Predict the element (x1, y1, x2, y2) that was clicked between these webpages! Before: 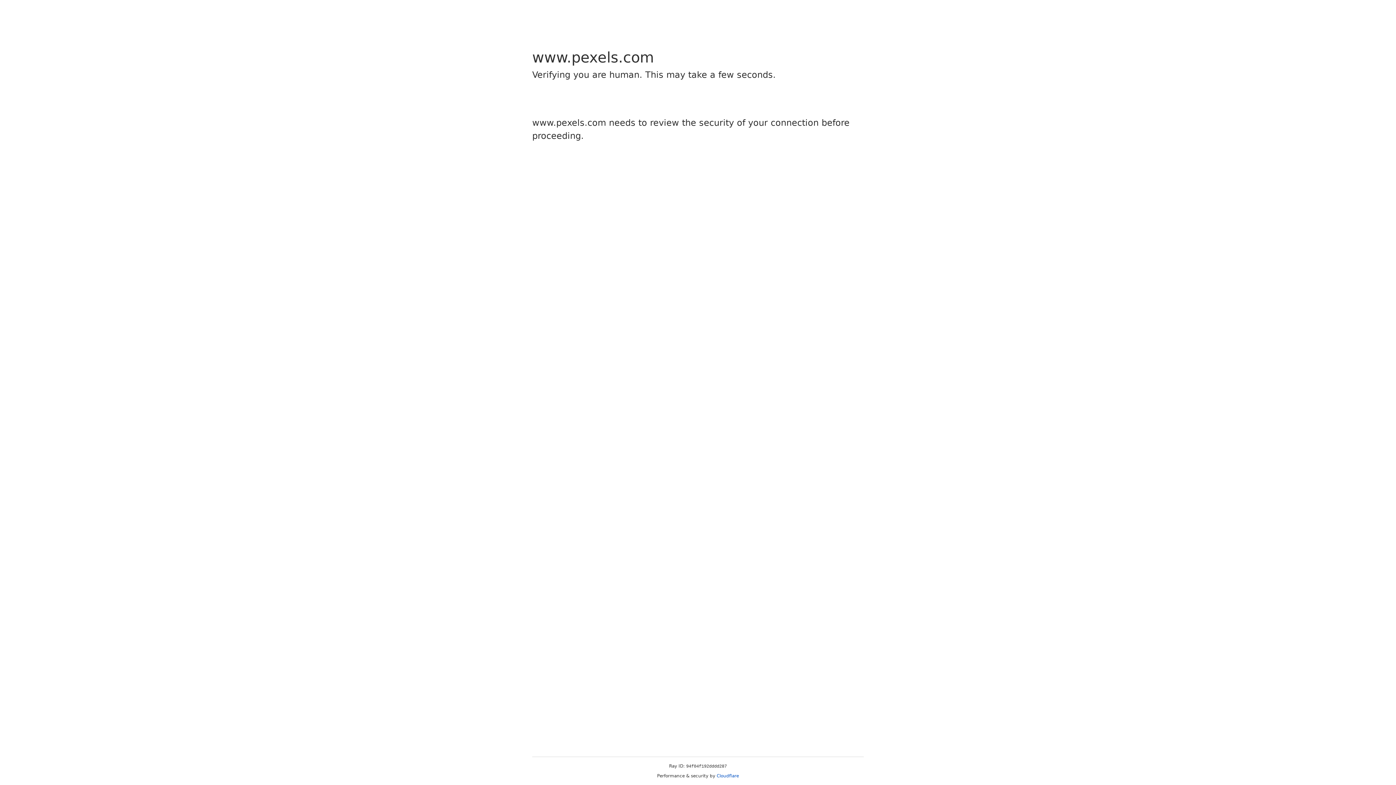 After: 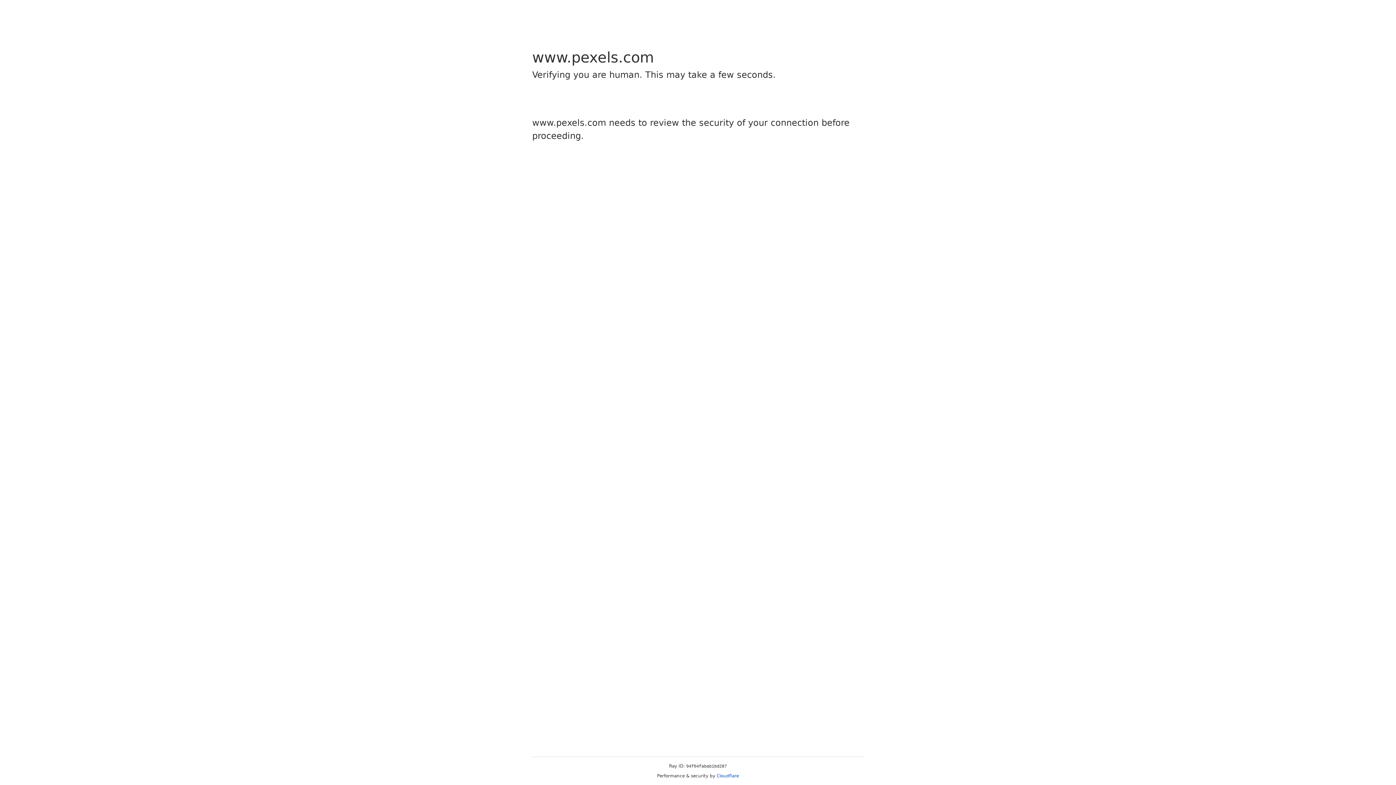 Action: bbox: (716, 773, 739, 778) label: Cloudflare